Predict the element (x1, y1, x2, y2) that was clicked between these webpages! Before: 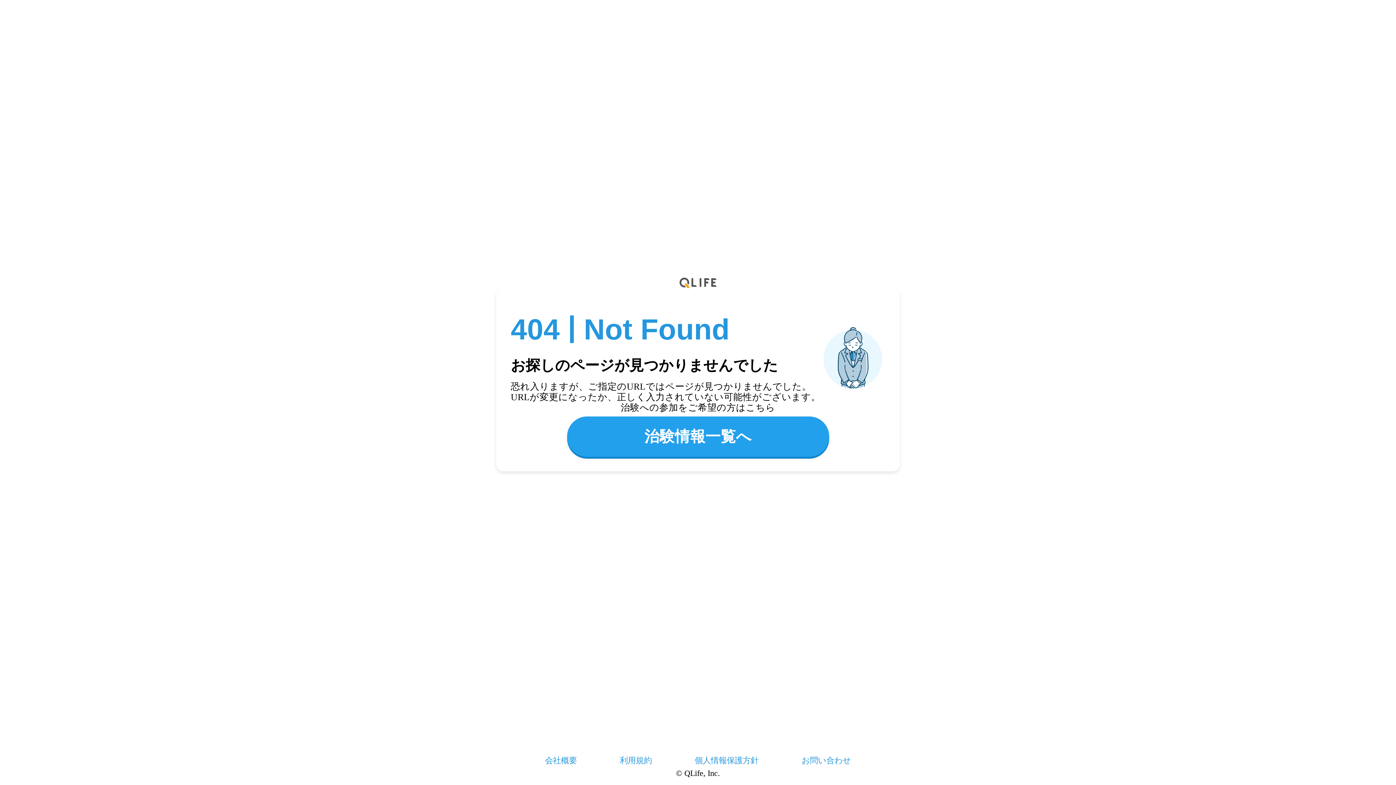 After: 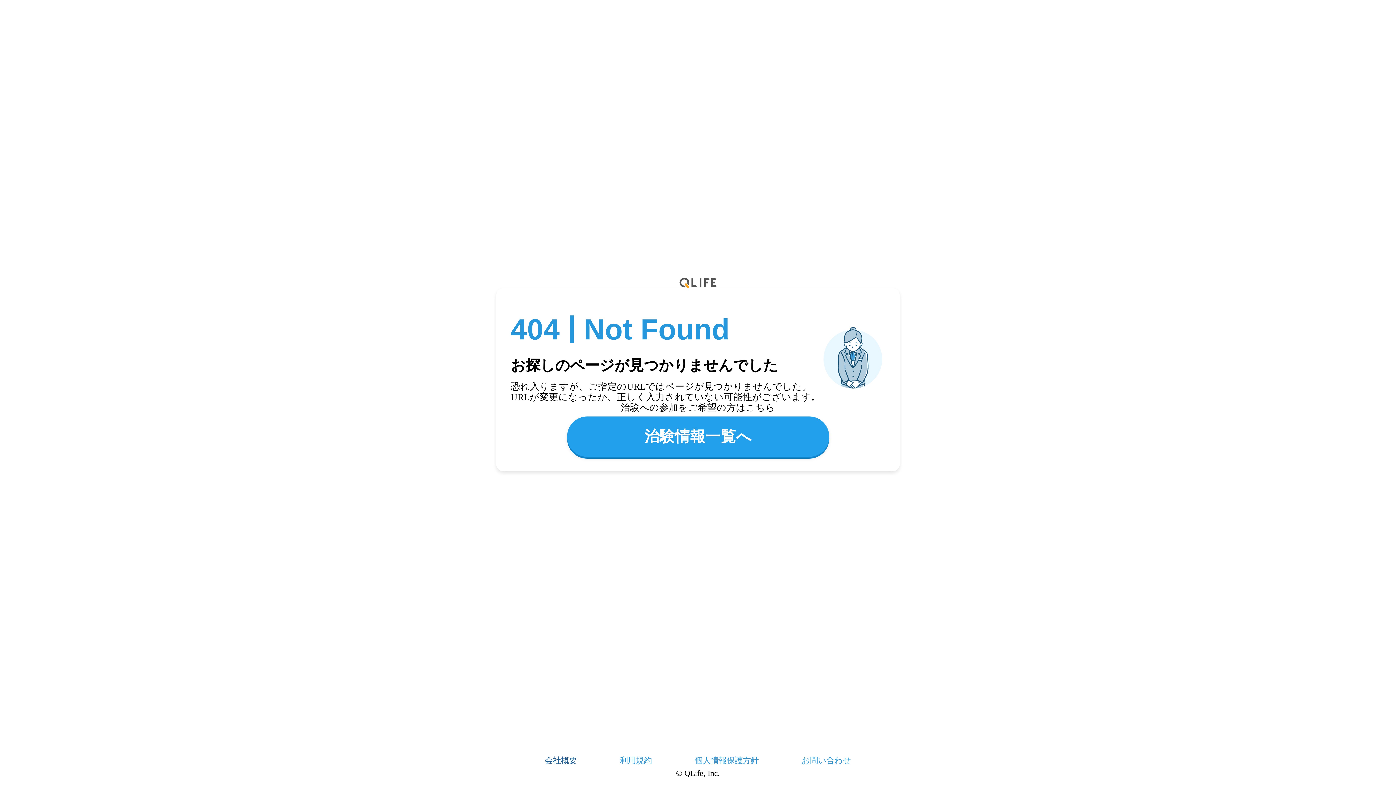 Action: bbox: (545, 756, 577, 765) label: 会社概要